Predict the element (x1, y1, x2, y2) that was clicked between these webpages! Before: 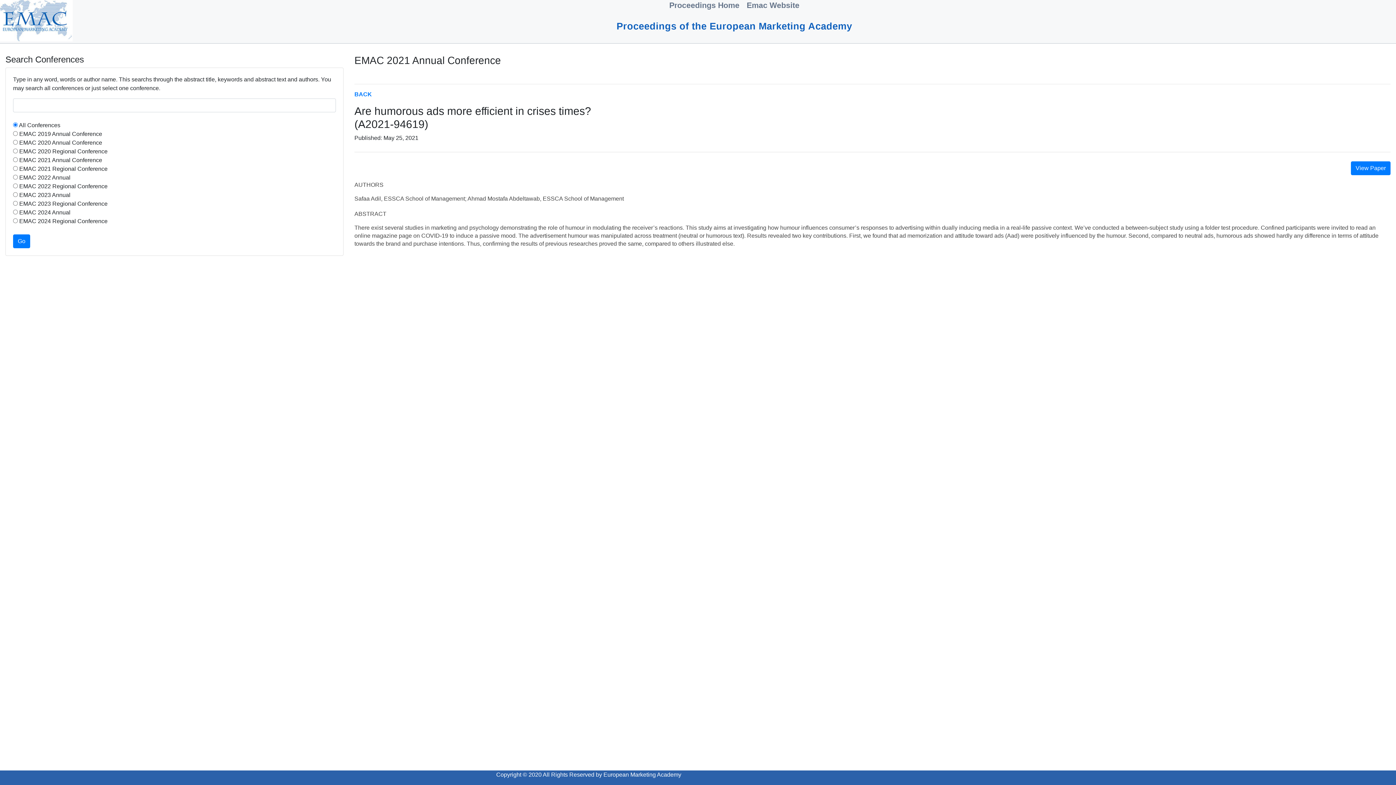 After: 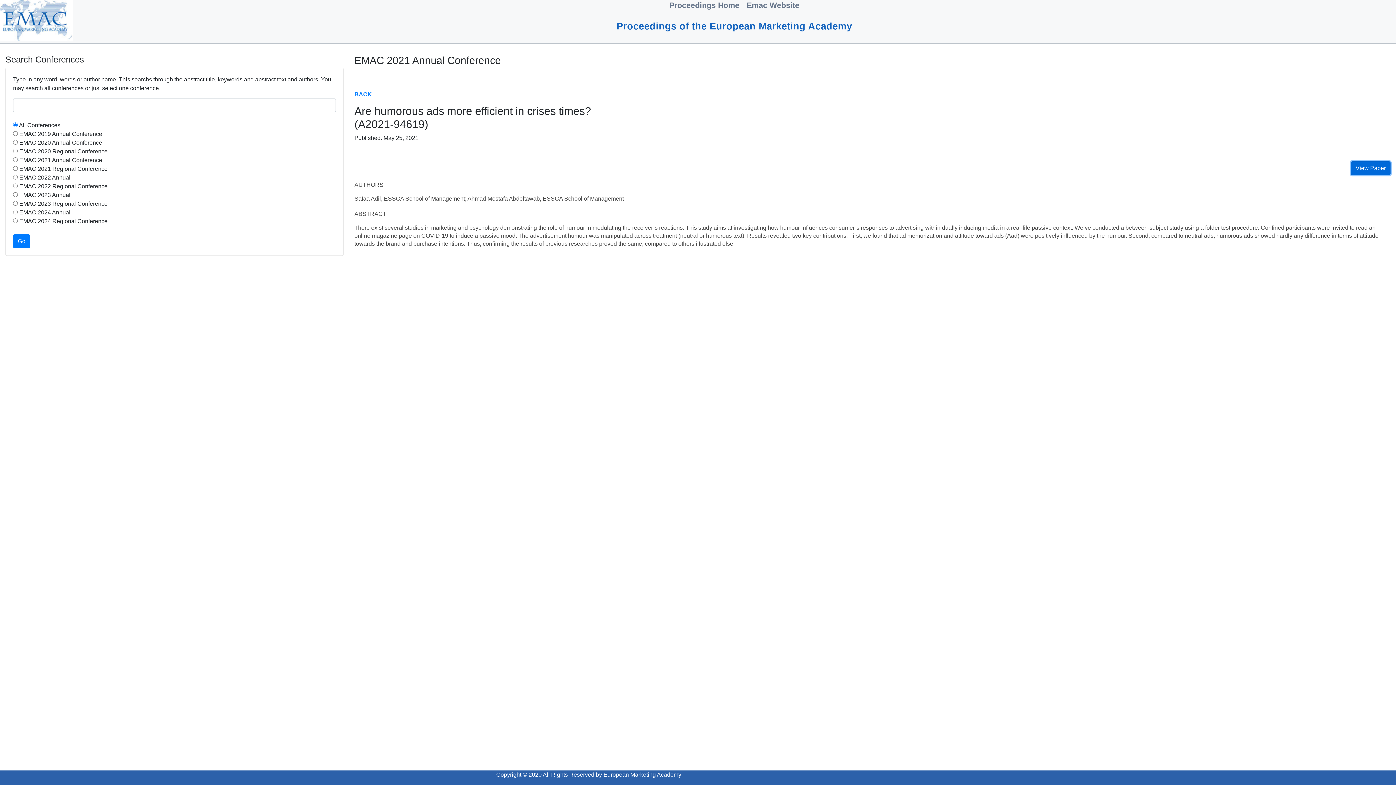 Action: bbox: (1351, 161, 1390, 175) label: View Paper